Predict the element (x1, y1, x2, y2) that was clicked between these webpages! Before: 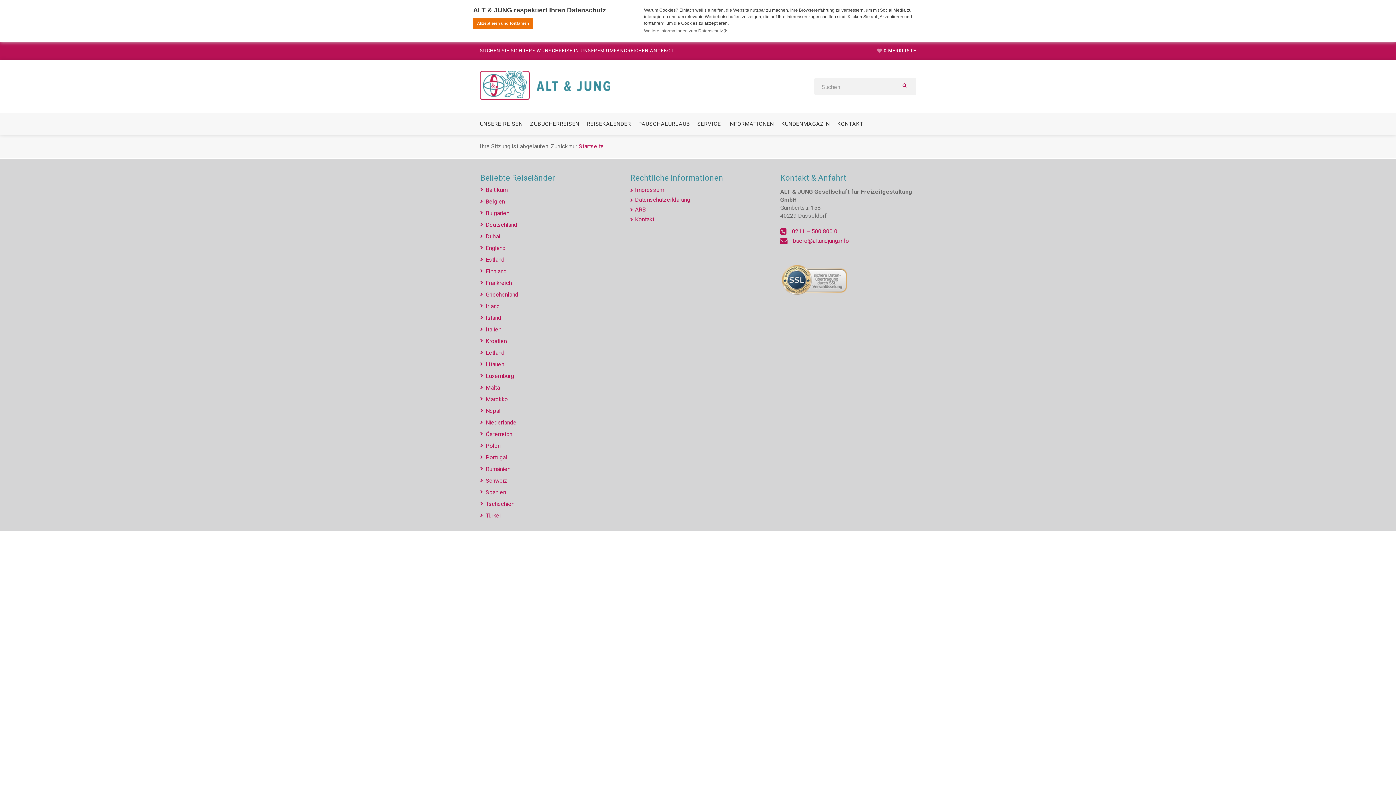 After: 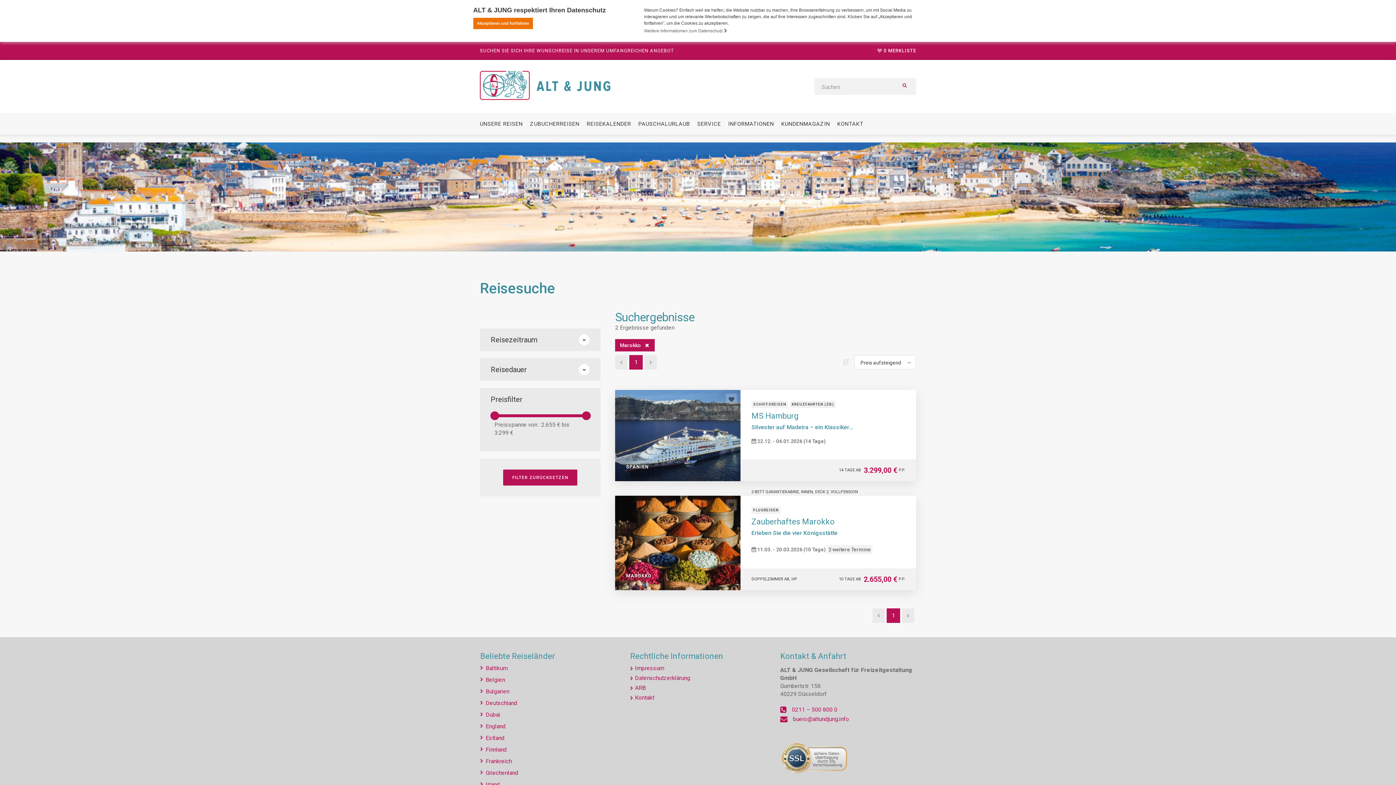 Action: bbox: (480, 395, 615, 403) label: Marokko